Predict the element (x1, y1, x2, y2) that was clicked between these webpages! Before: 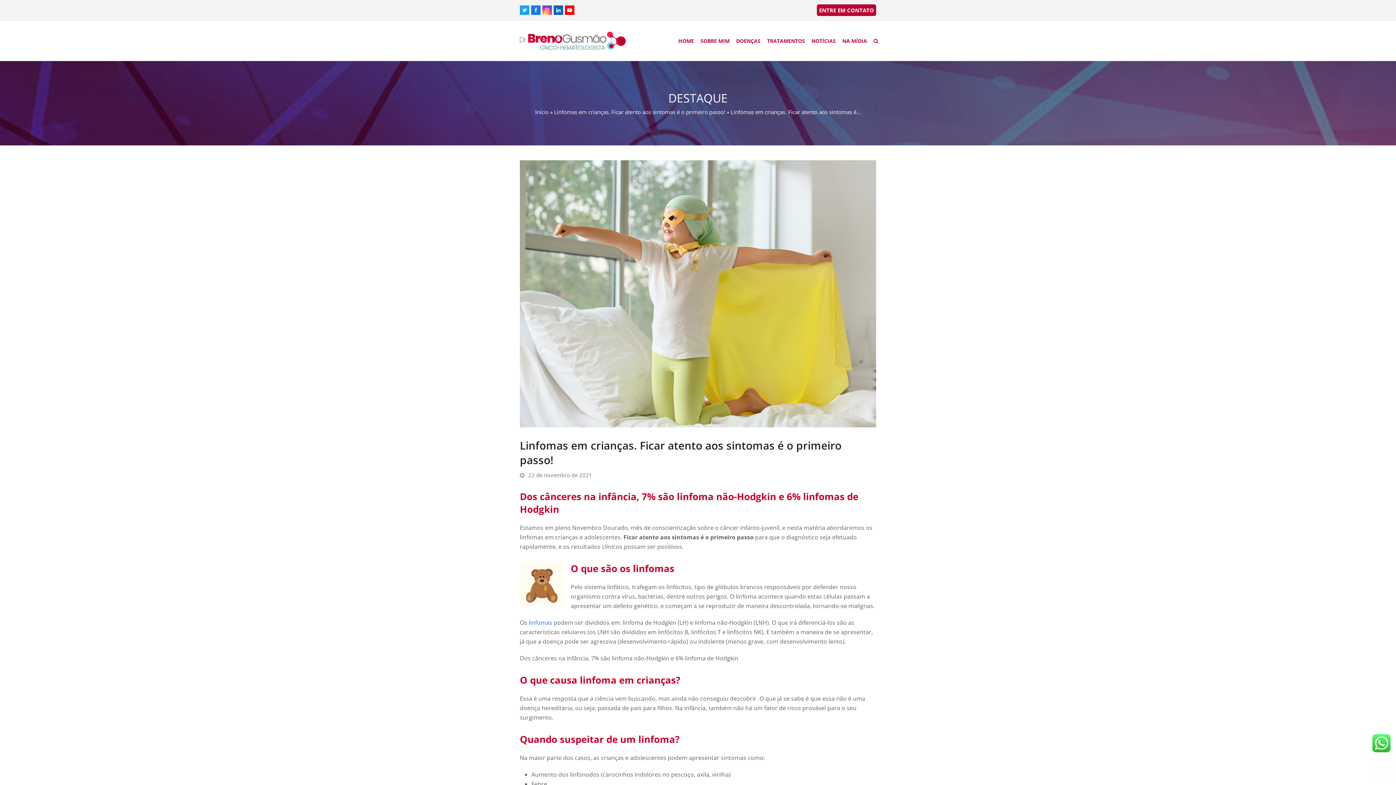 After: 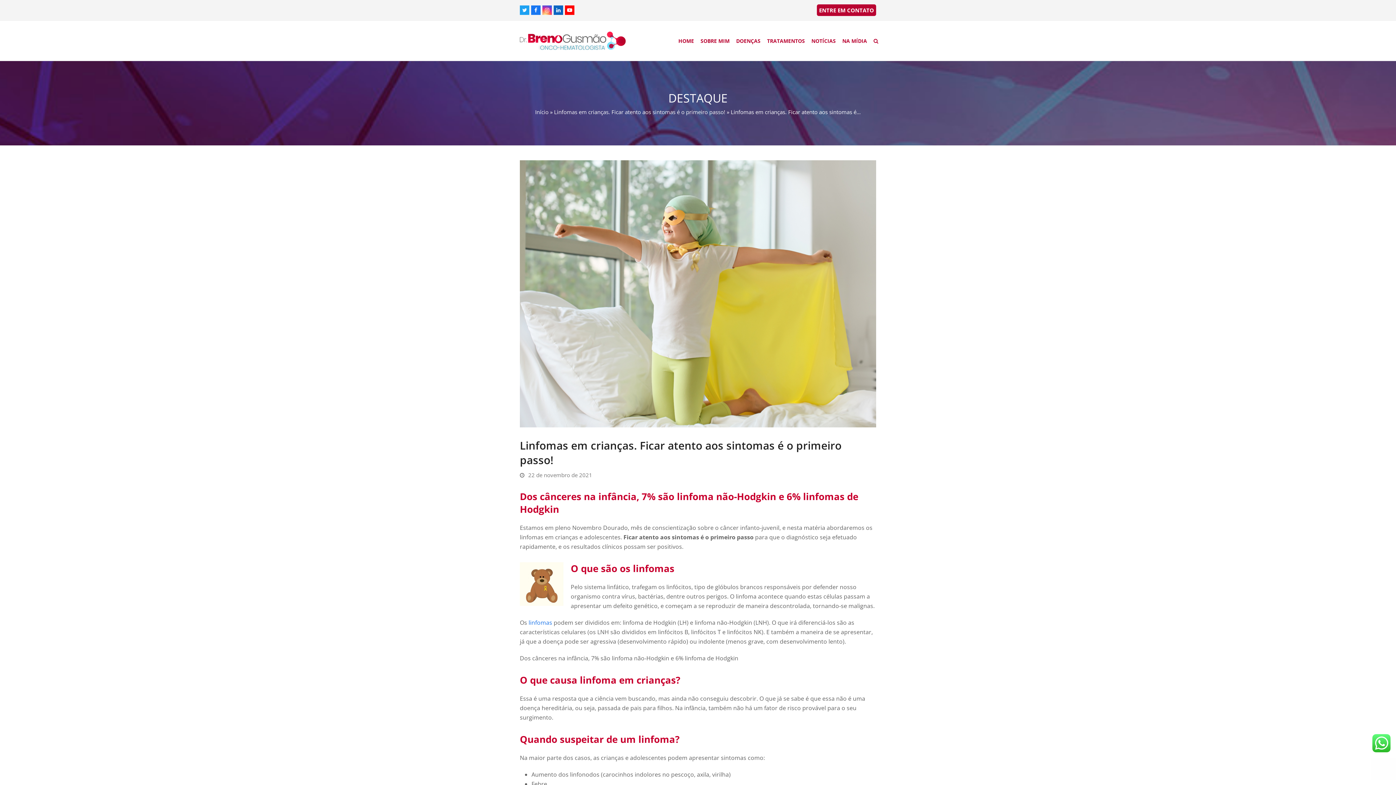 Action: label: Linfomas em crianças. Ficar atento aos sintomas é o primeiro passo! bbox: (554, 108, 725, 115)